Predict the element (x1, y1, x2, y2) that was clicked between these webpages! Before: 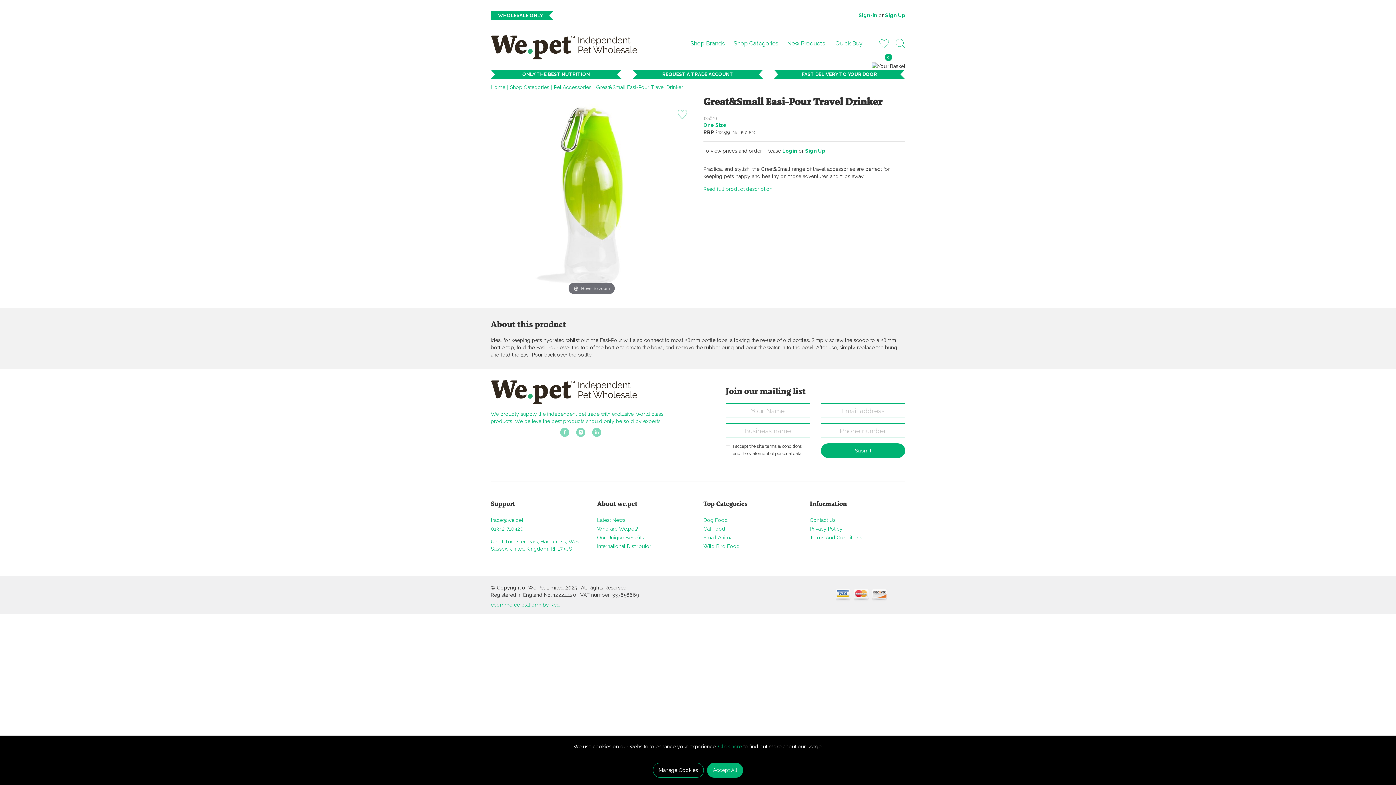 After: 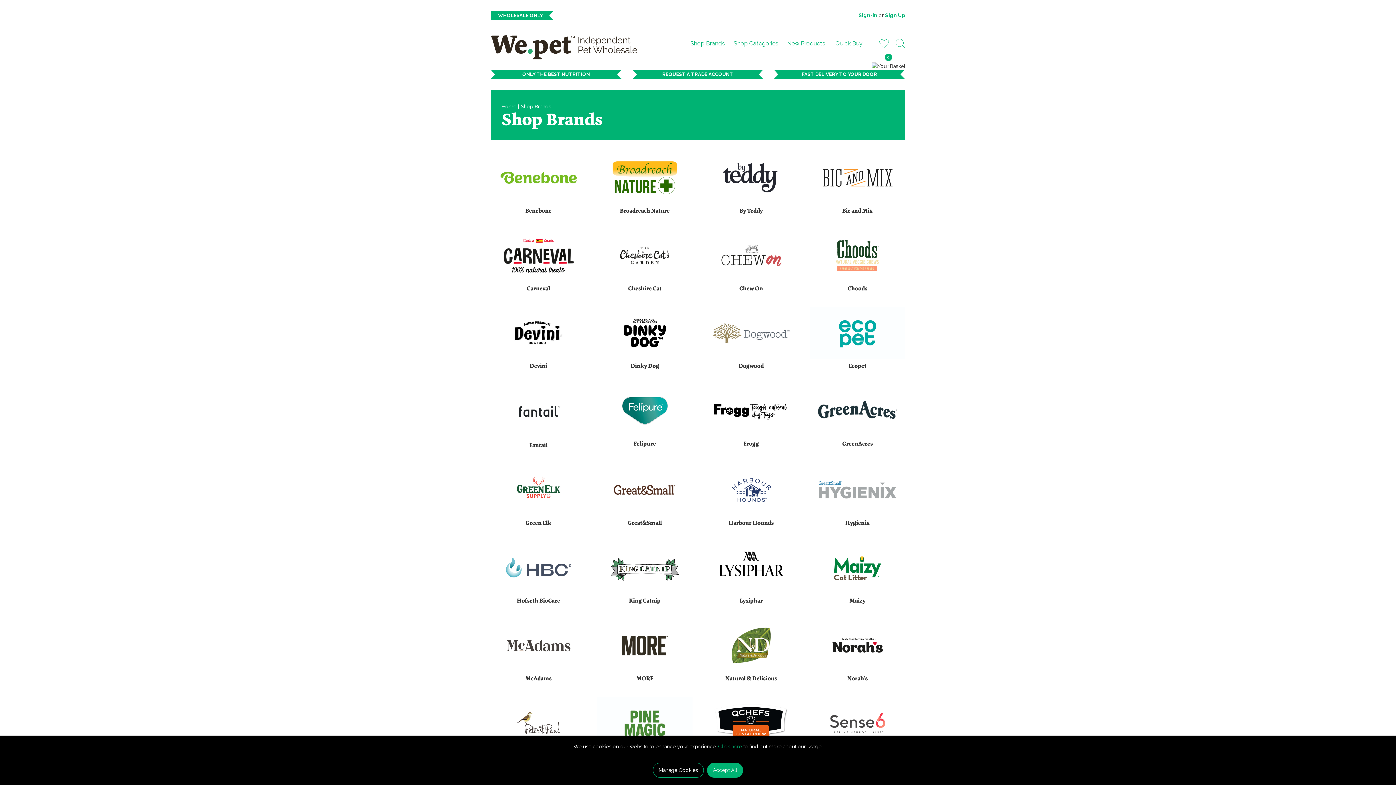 Action: label: Shop Brands bbox: (686, 36, 729, 50)